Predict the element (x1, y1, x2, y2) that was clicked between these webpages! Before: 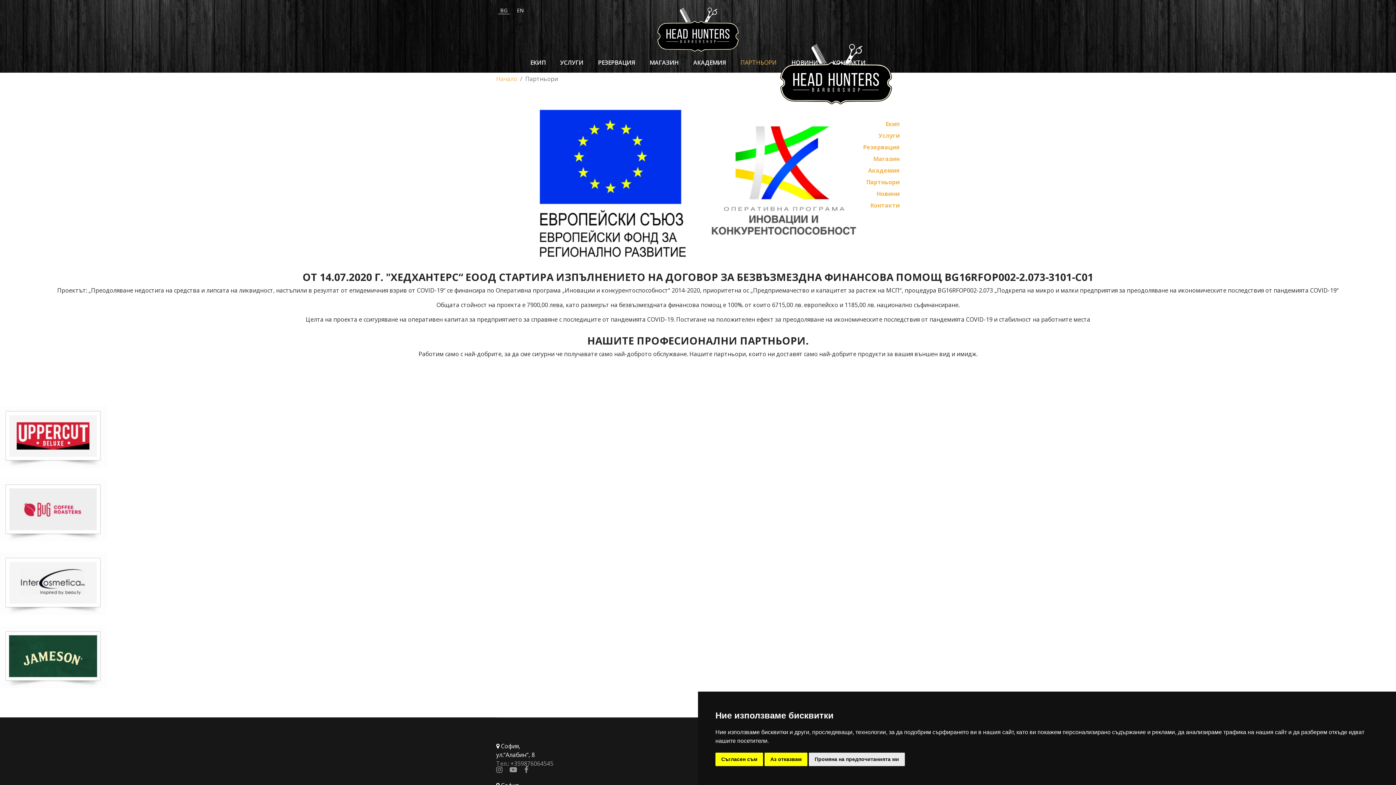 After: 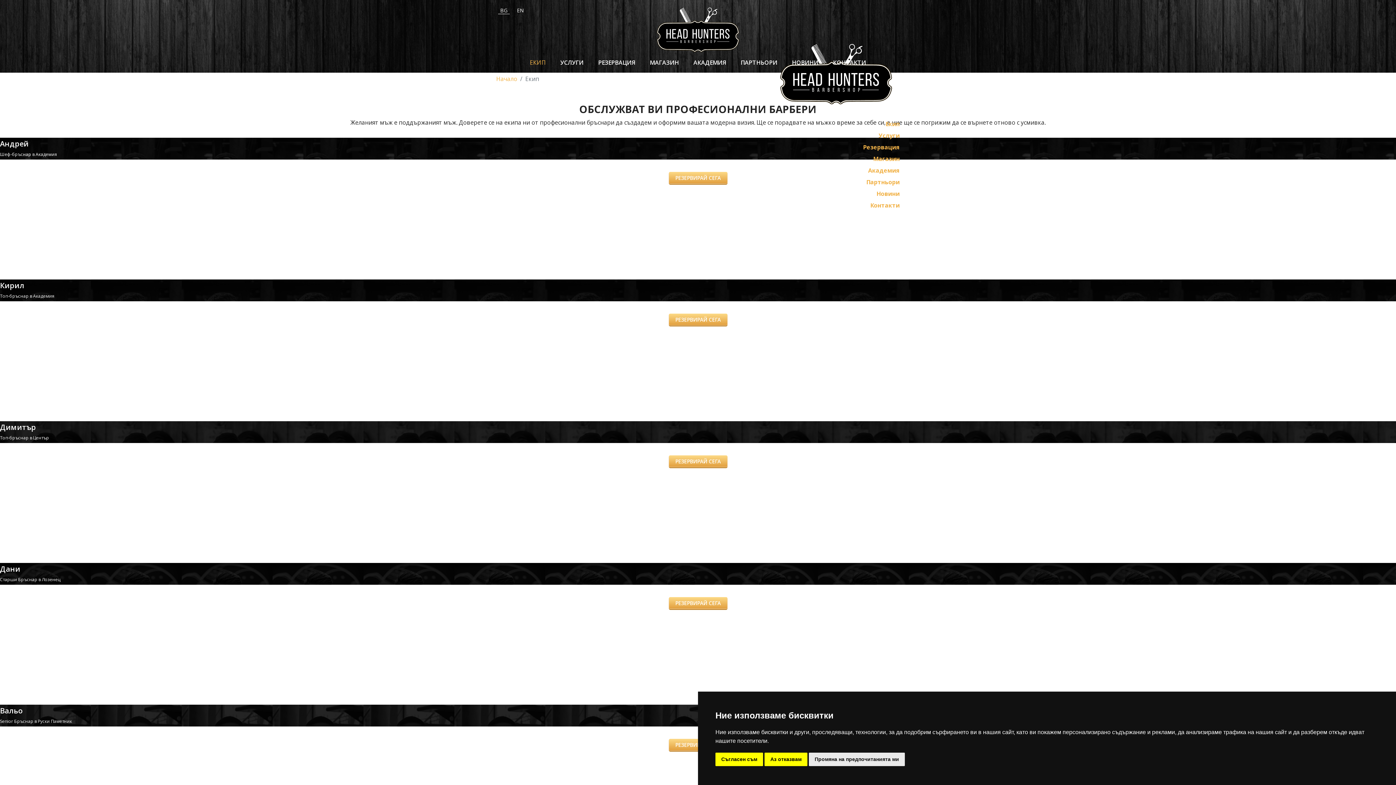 Action: label: ЕКИП bbox: (530, 58, 545, 66)